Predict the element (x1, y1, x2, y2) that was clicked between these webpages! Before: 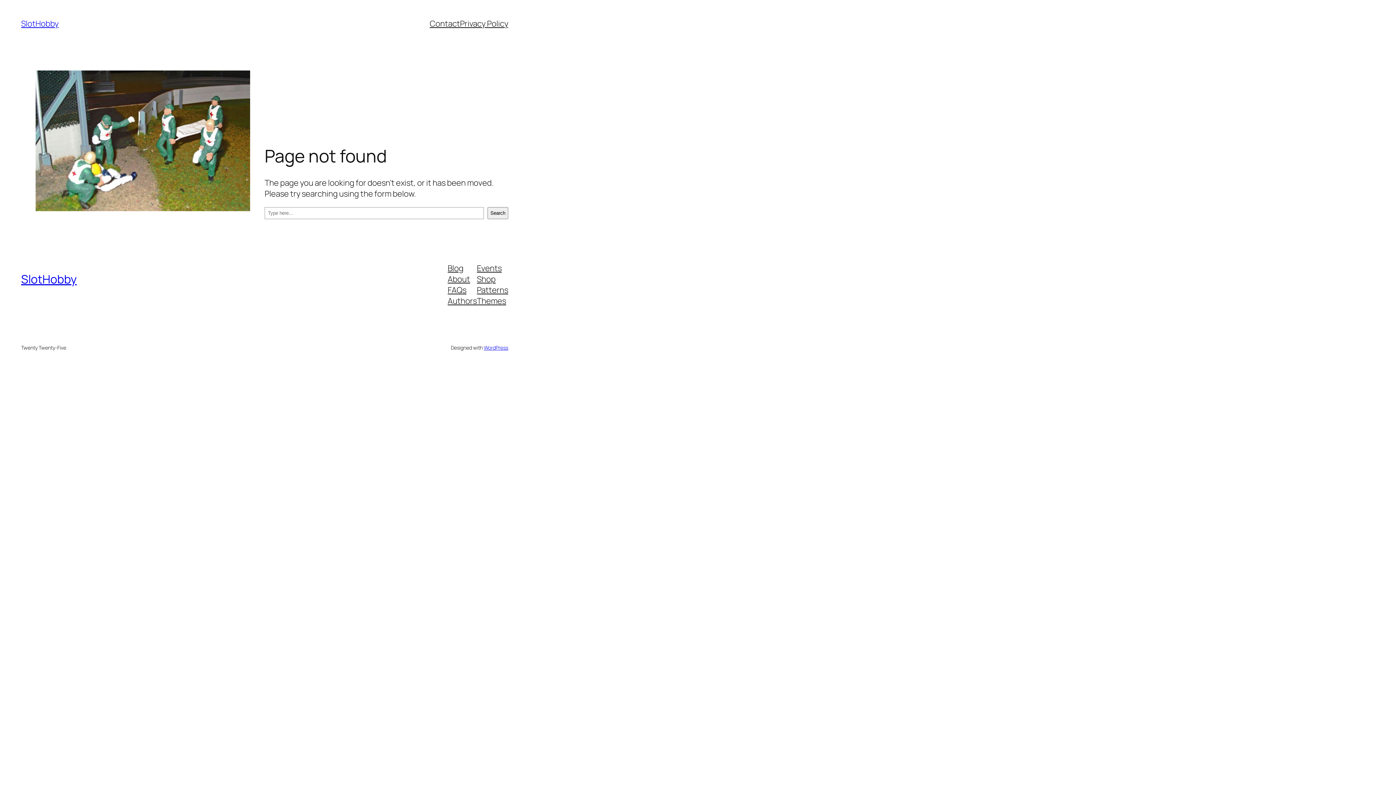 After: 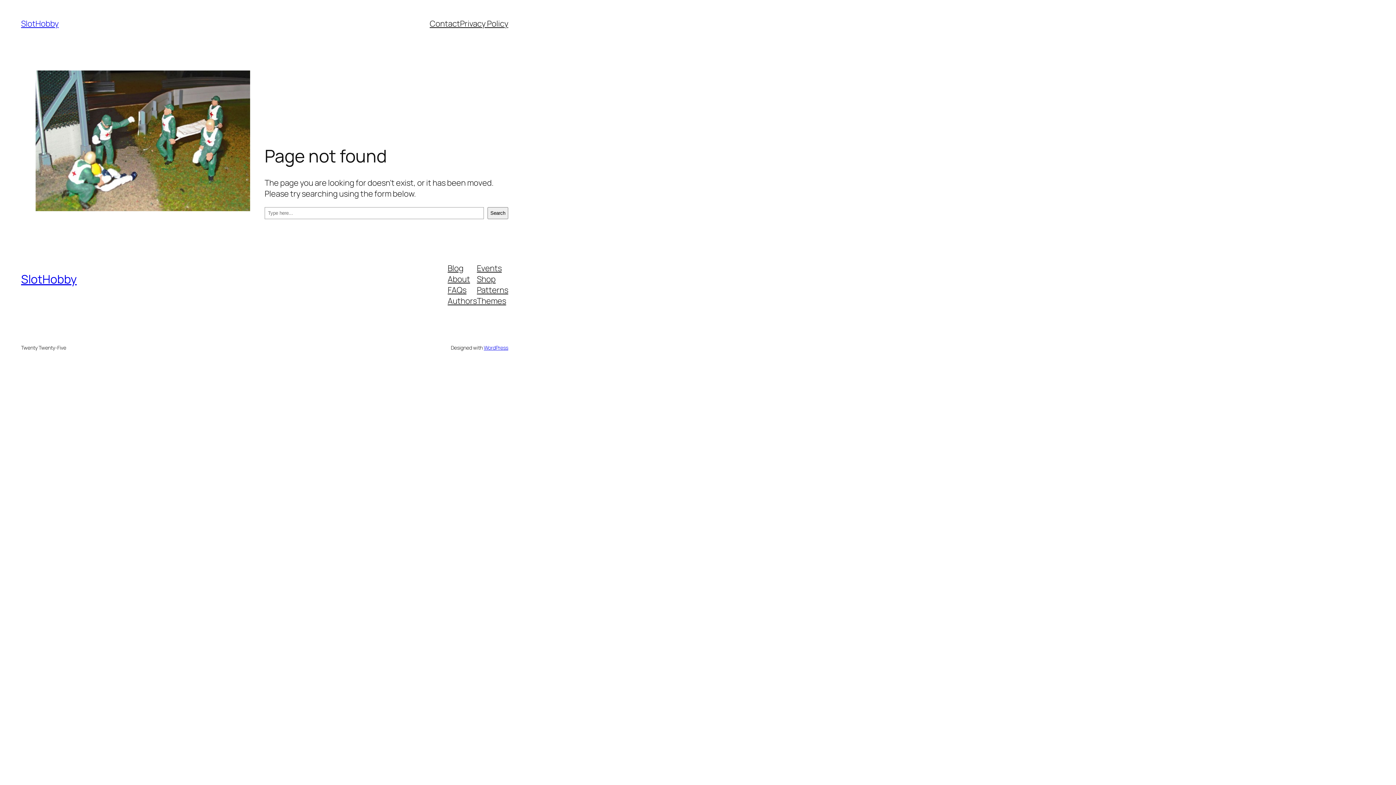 Action: label: FAQs bbox: (447, 284, 466, 295)